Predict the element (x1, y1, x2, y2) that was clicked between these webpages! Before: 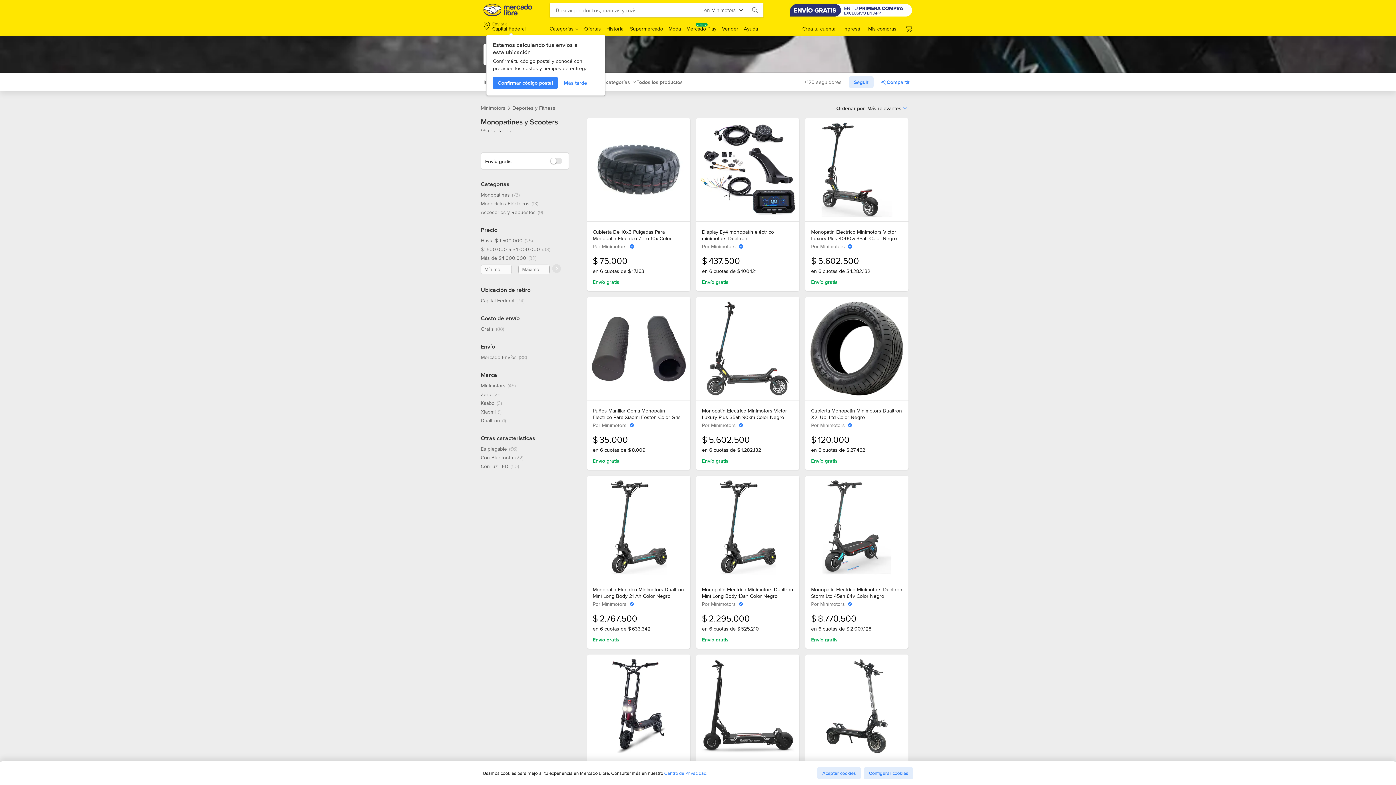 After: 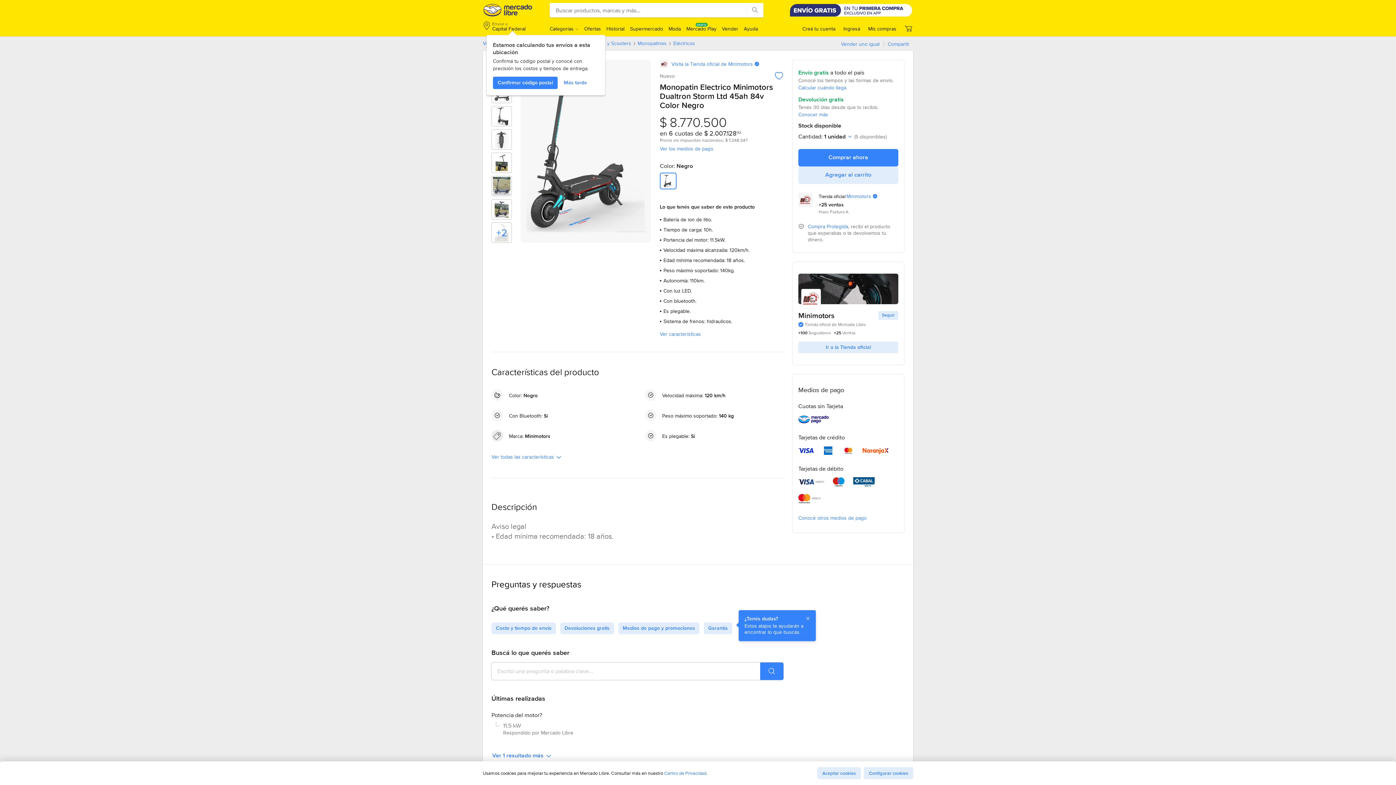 Action: label: Monopatin Electrico Minimotors Dualtron Storm Ltd 45ah 84v Color Negro bbox: (811, 586, 902, 599)